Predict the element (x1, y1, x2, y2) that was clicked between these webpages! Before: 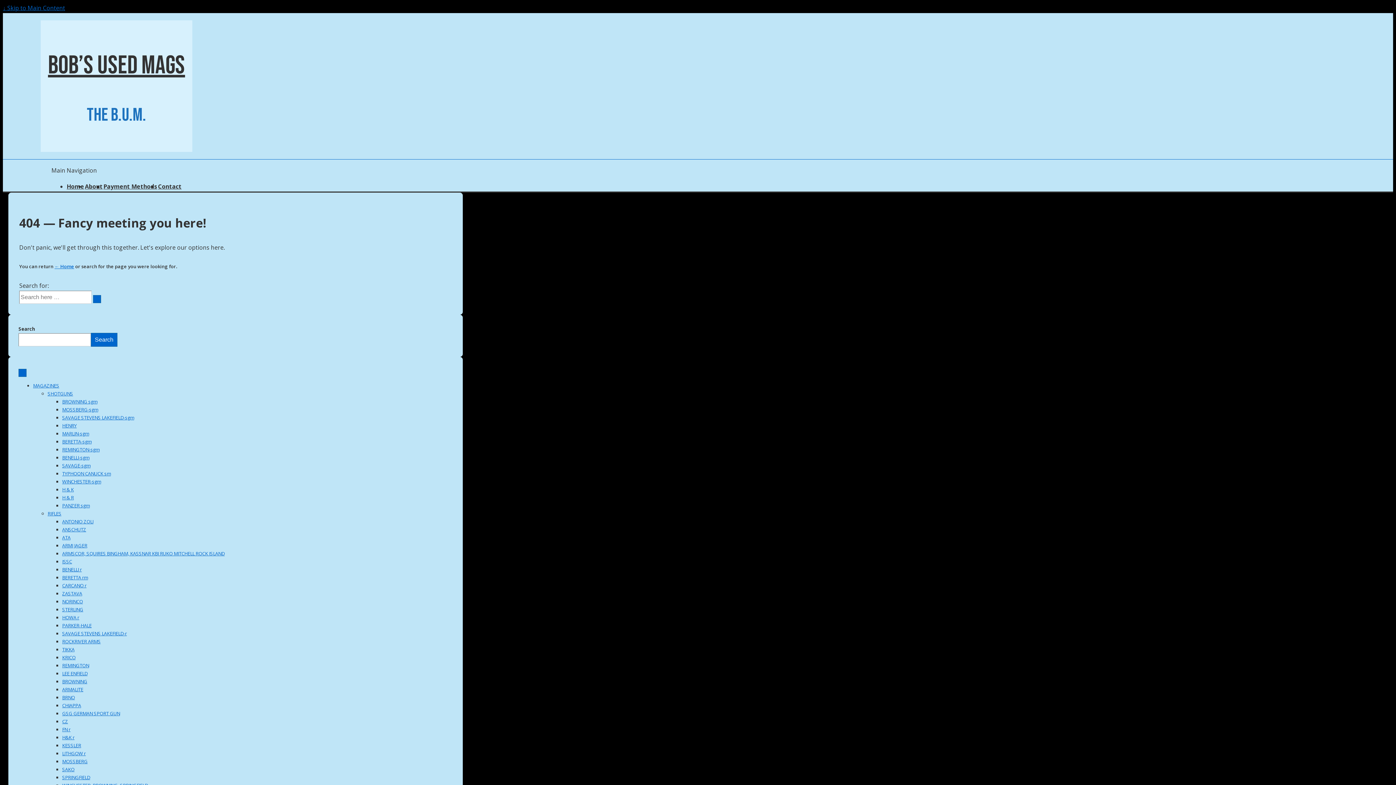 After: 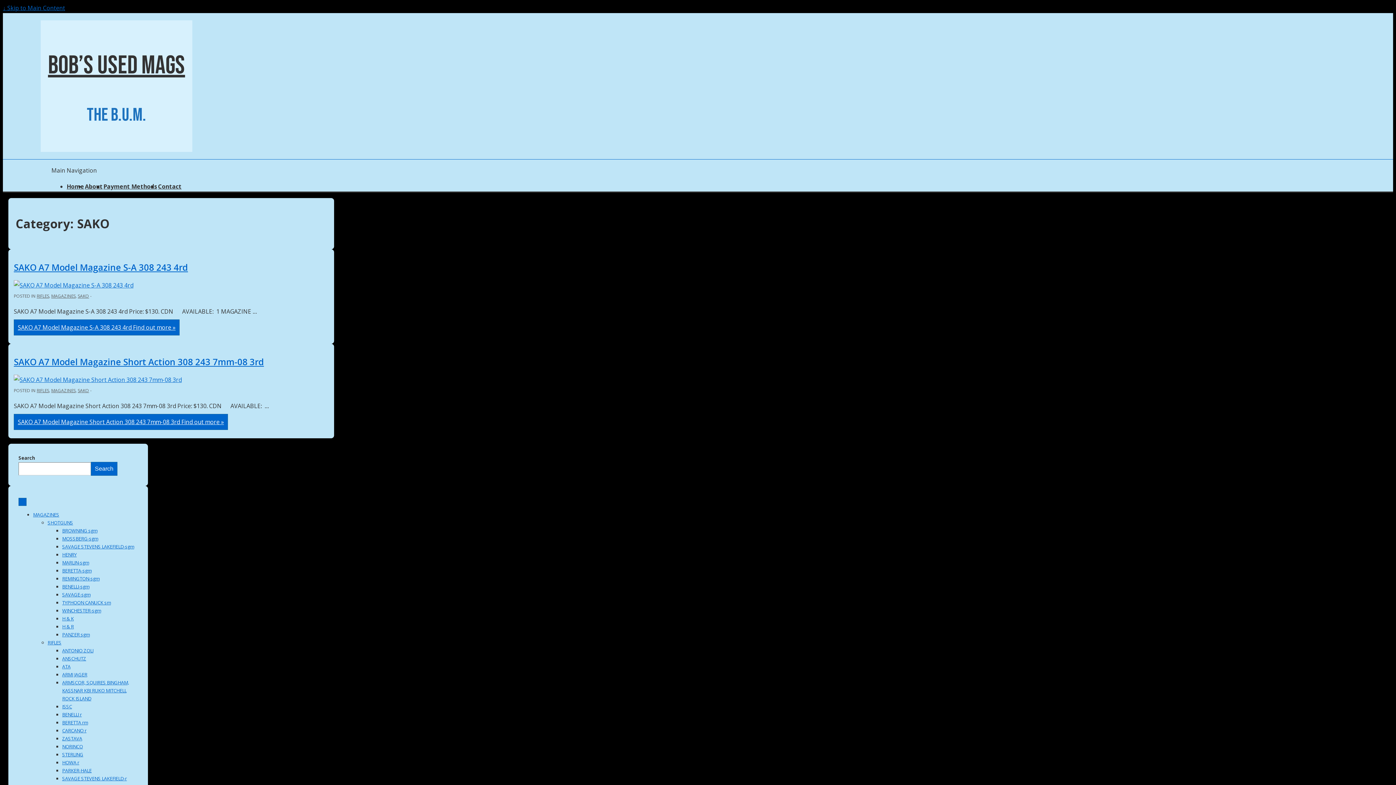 Action: label: SAKO bbox: (62, 766, 74, 772)